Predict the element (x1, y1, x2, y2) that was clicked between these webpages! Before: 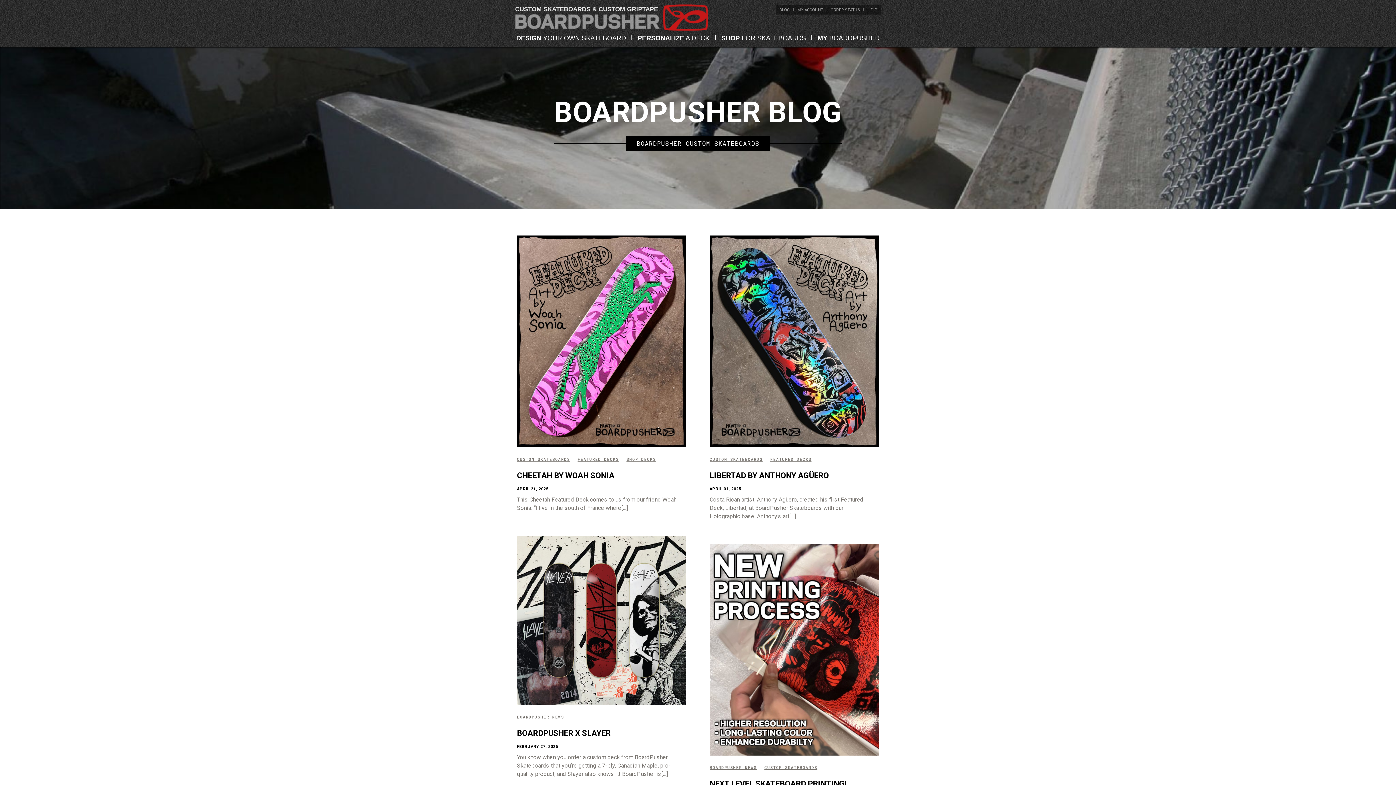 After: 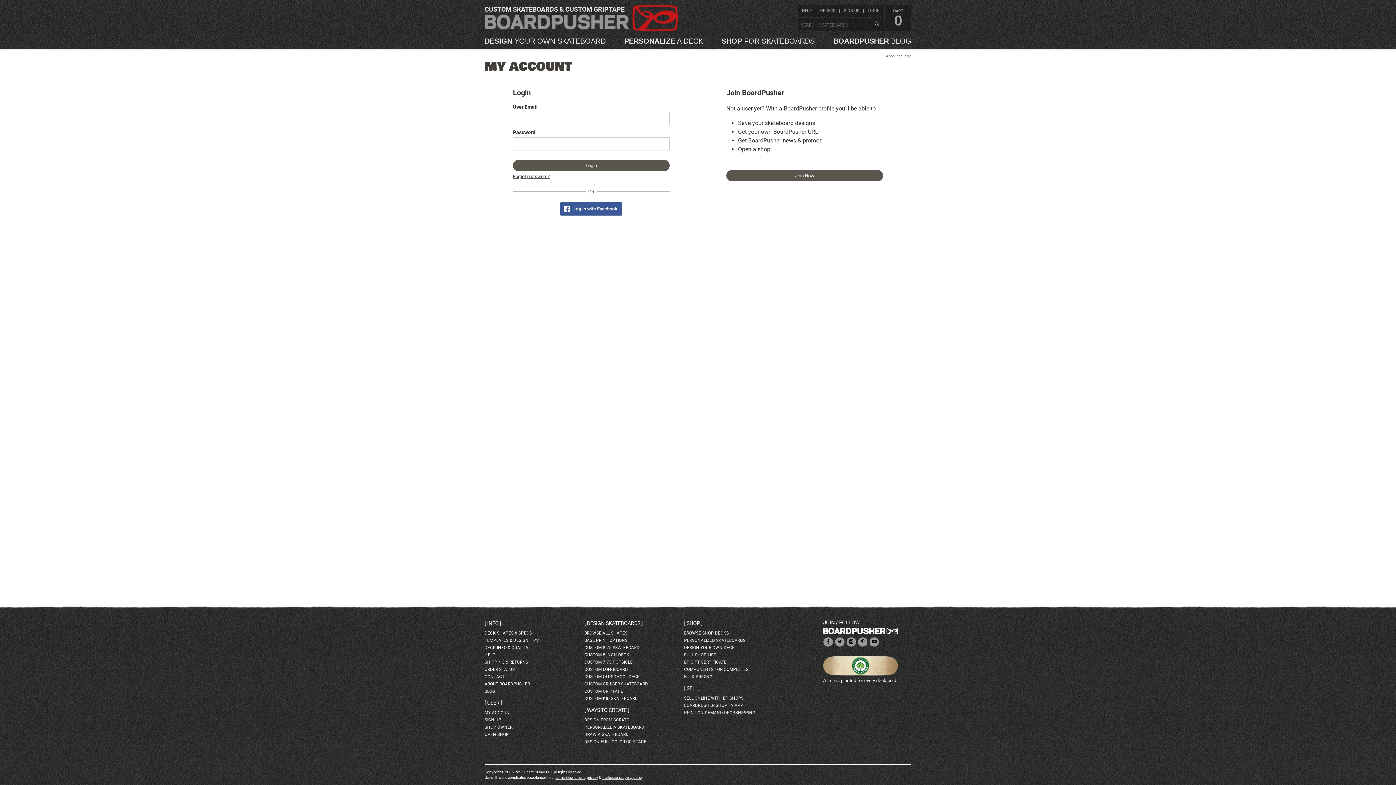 Action: bbox: (817, 34, 880, 41) label: MY BOARDPUSHER